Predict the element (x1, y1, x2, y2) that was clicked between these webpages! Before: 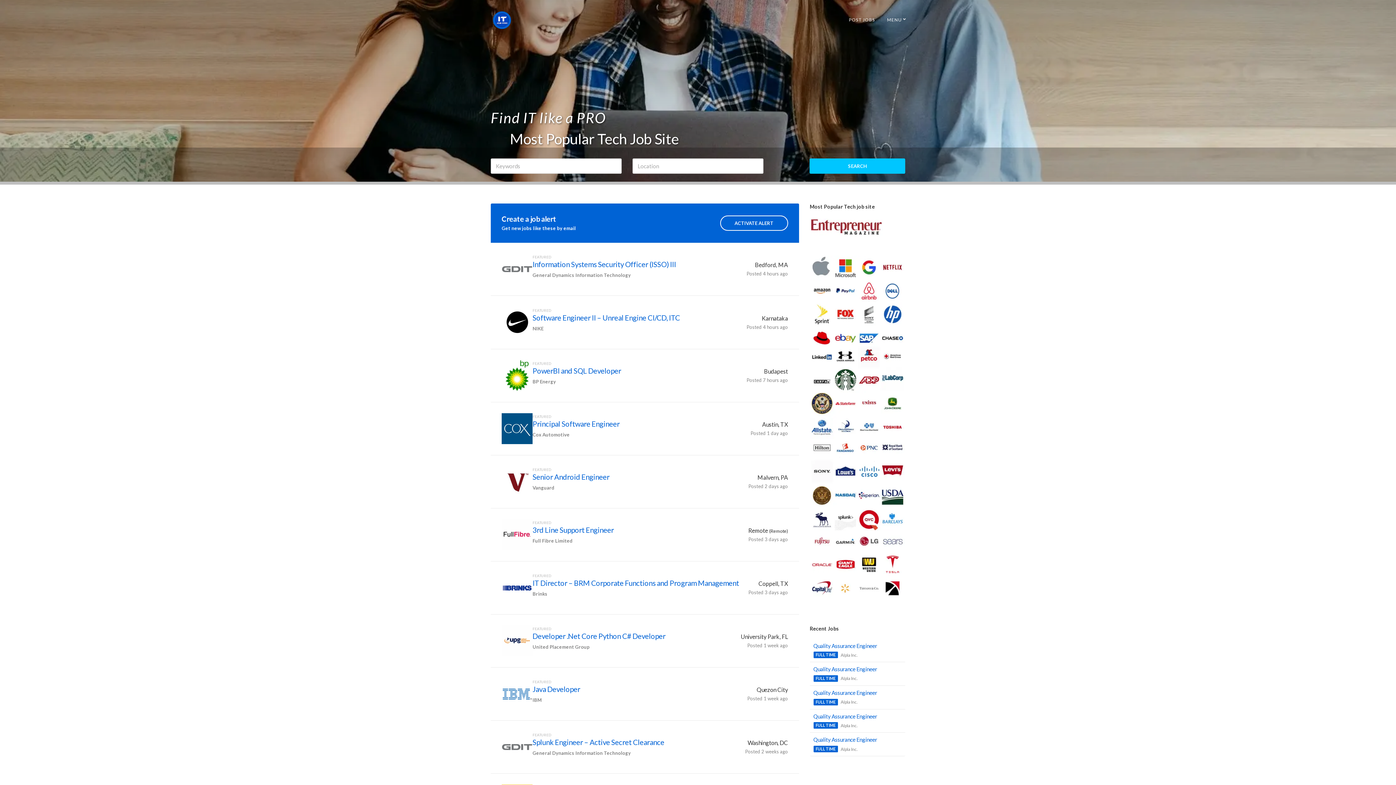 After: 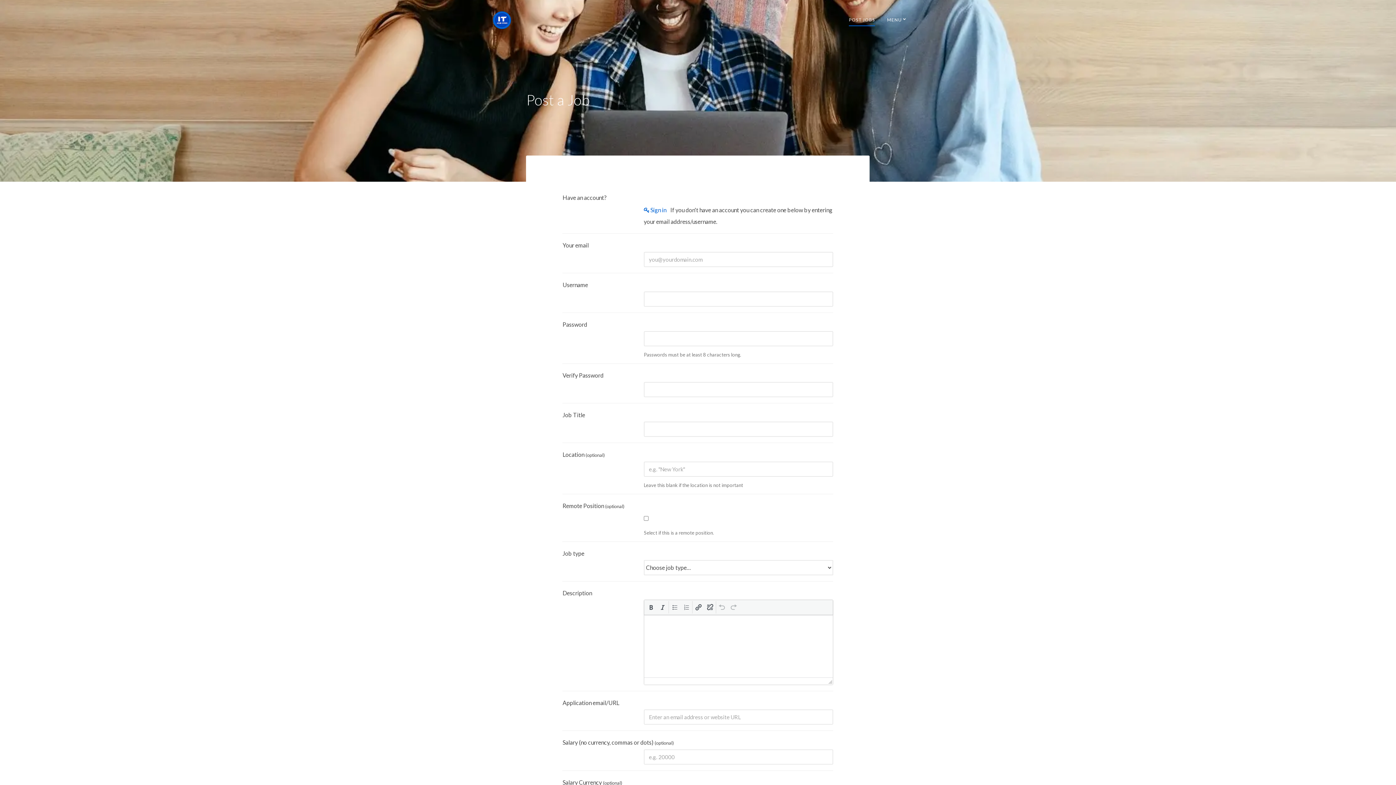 Action: label: POST JOBS bbox: (849, 14, 875, 26)